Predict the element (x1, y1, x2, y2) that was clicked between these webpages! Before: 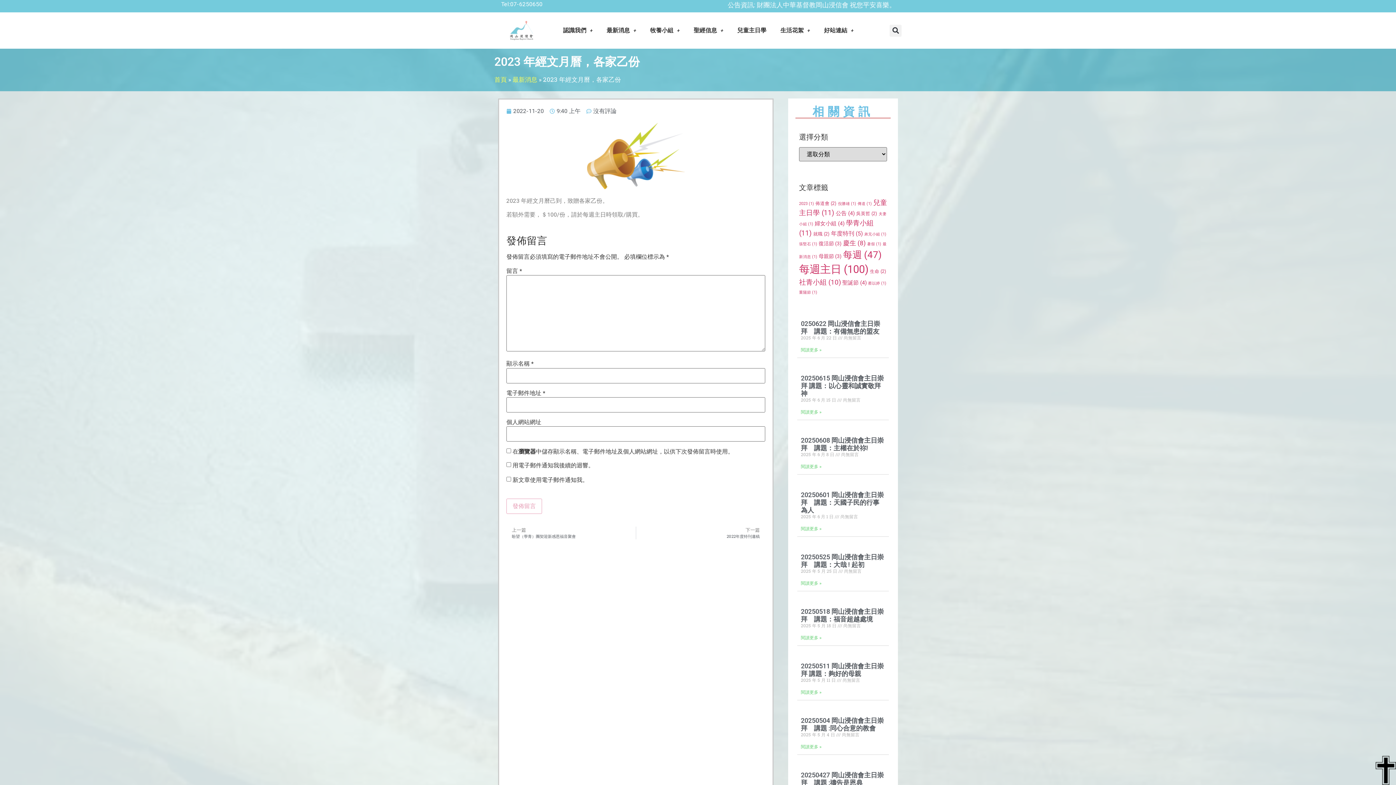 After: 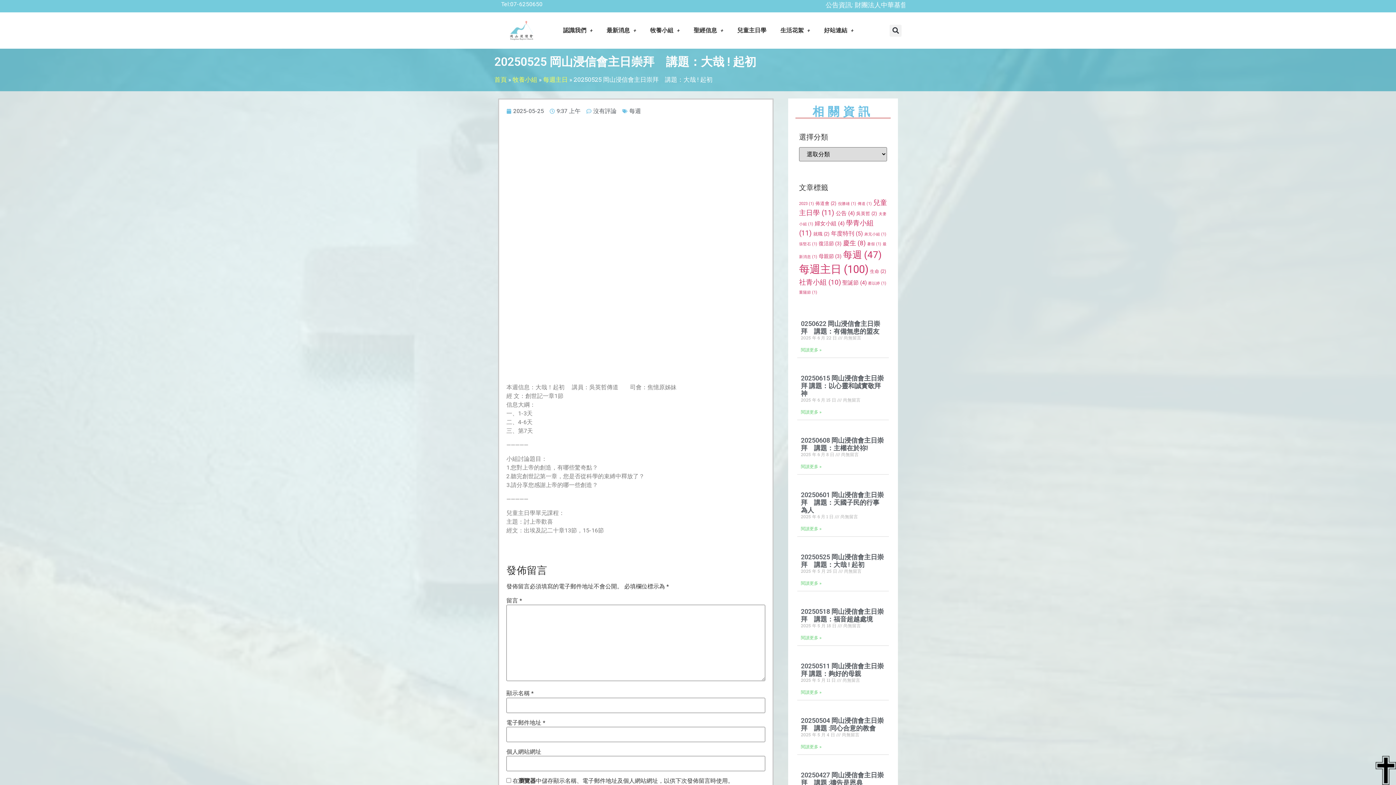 Action: label: Read more about 20250525 岡山浸信會主日崇拜　講題：大哉 ! 起初 bbox: (801, 581, 821, 586)